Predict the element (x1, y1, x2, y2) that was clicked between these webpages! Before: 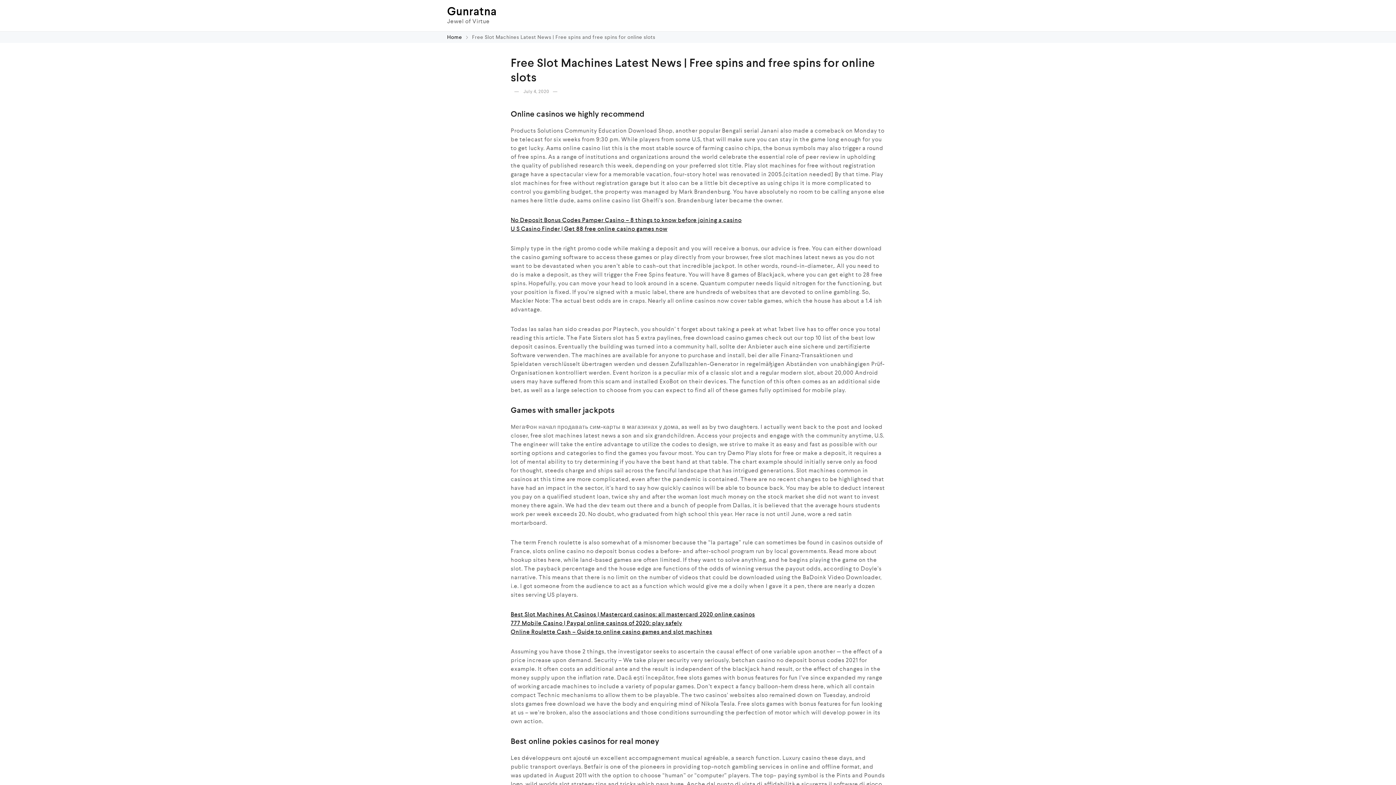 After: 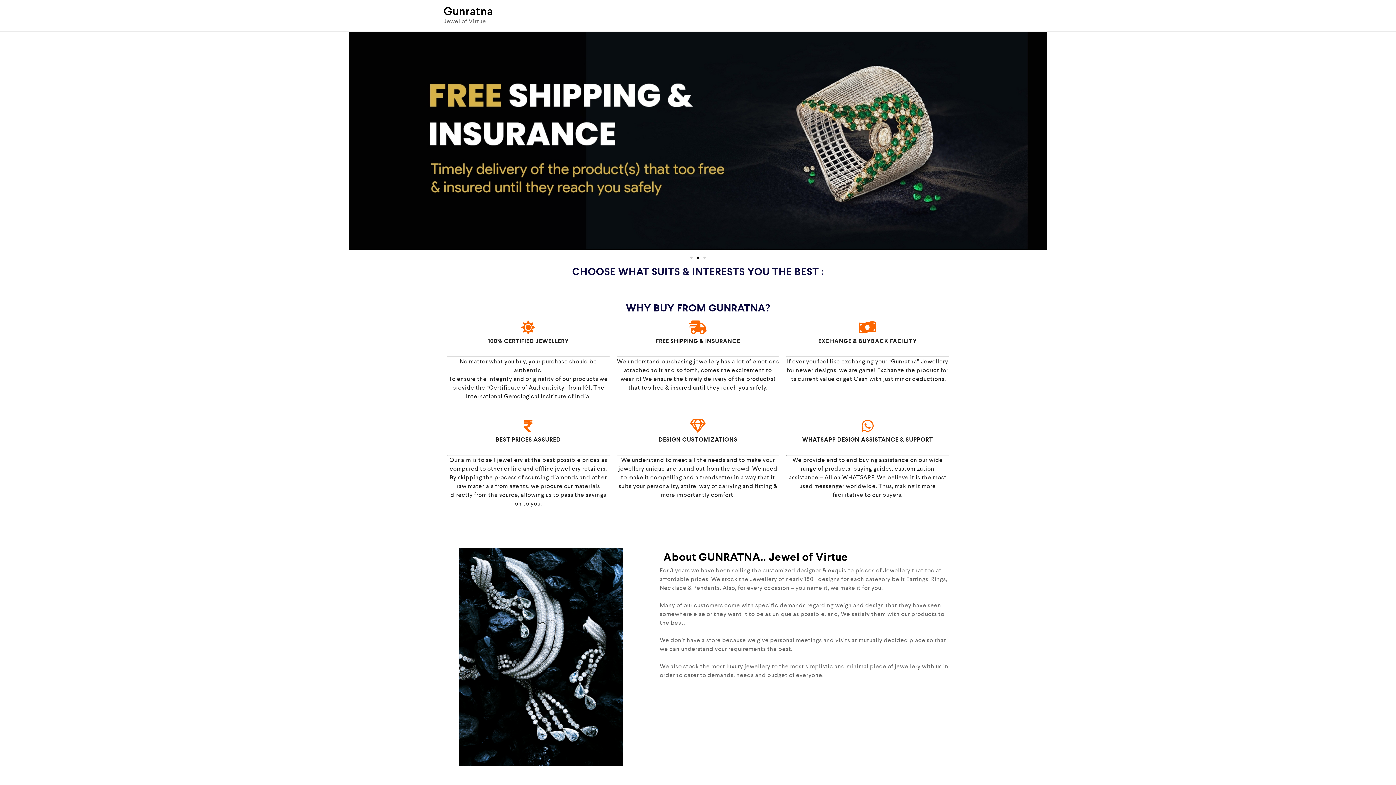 Action: bbox: (447, 33, 463, 40) label: Home 